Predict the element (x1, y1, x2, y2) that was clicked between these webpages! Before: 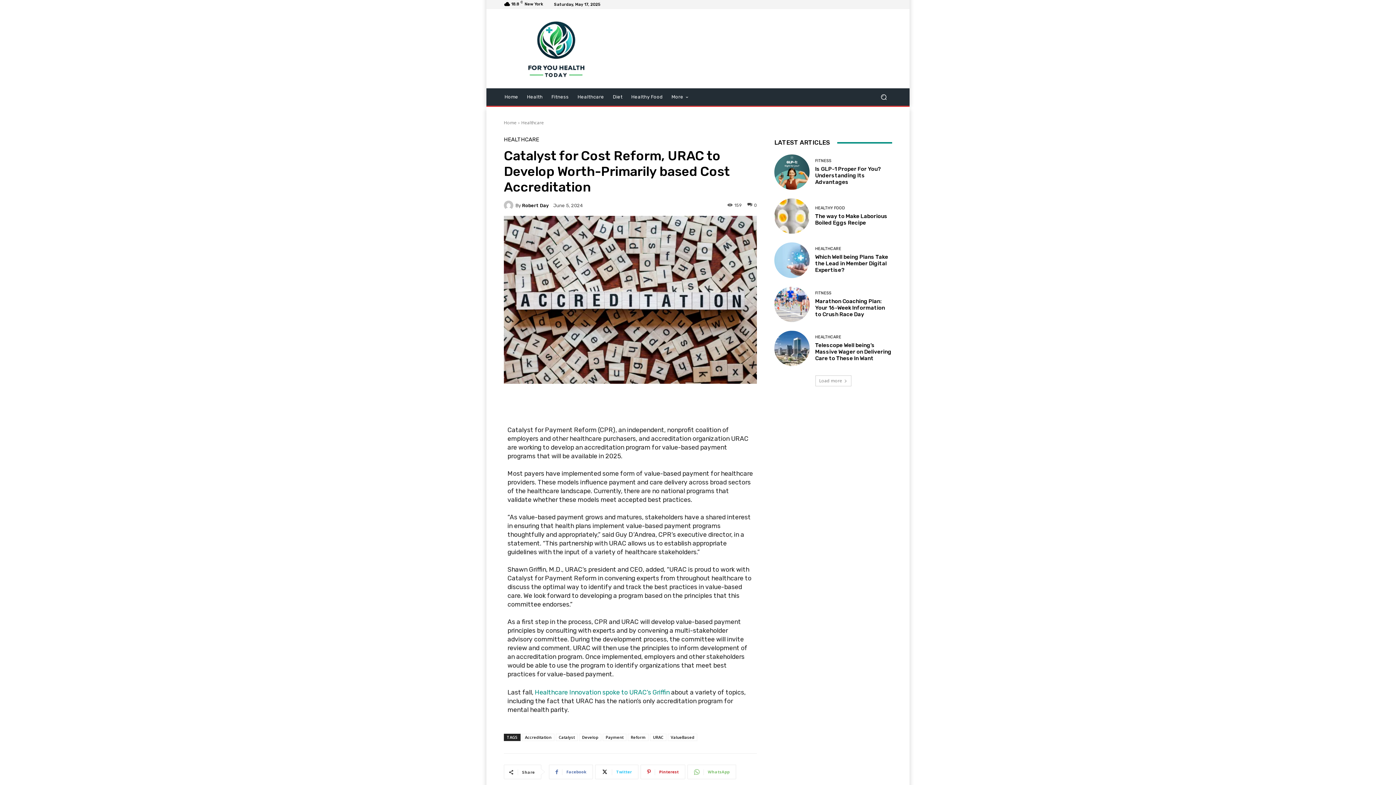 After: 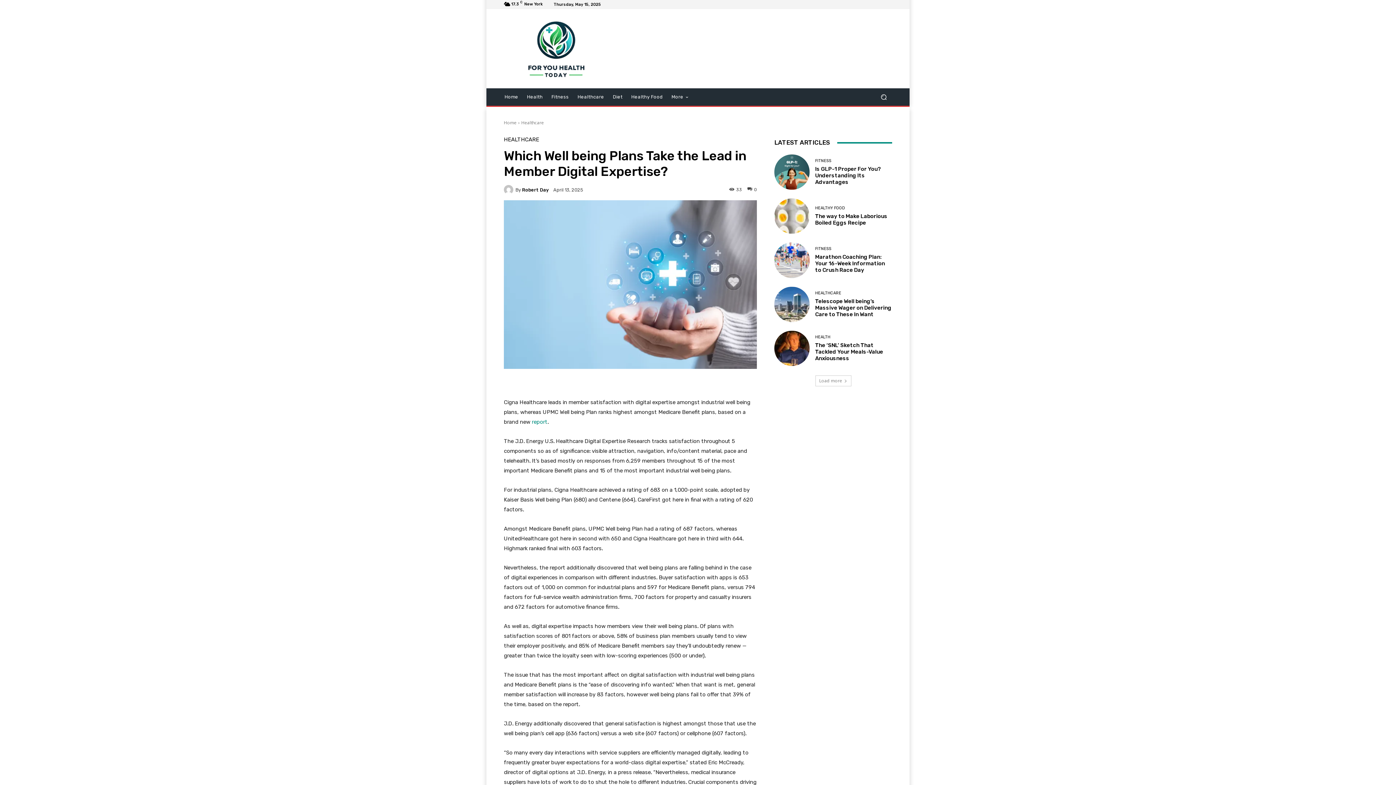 Action: bbox: (774, 242, 809, 278)